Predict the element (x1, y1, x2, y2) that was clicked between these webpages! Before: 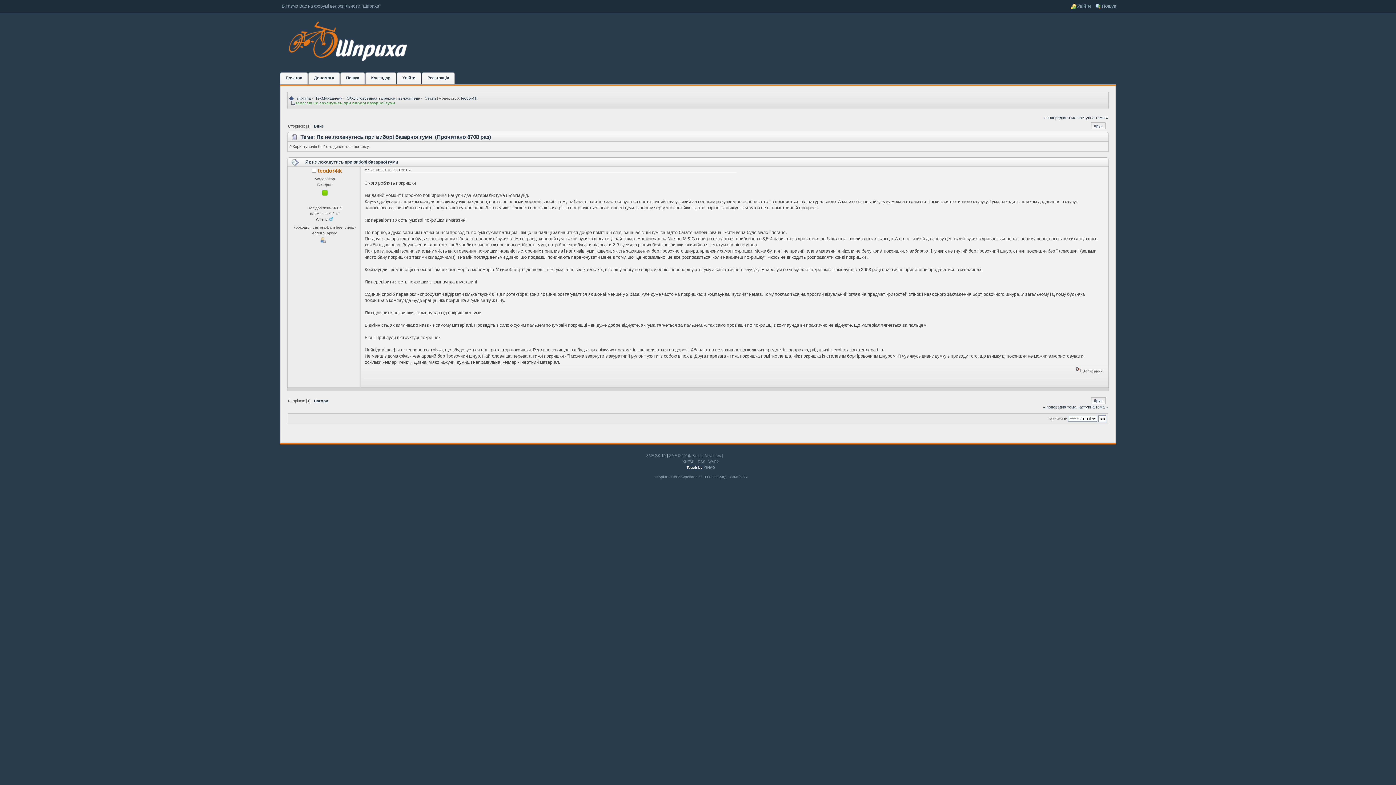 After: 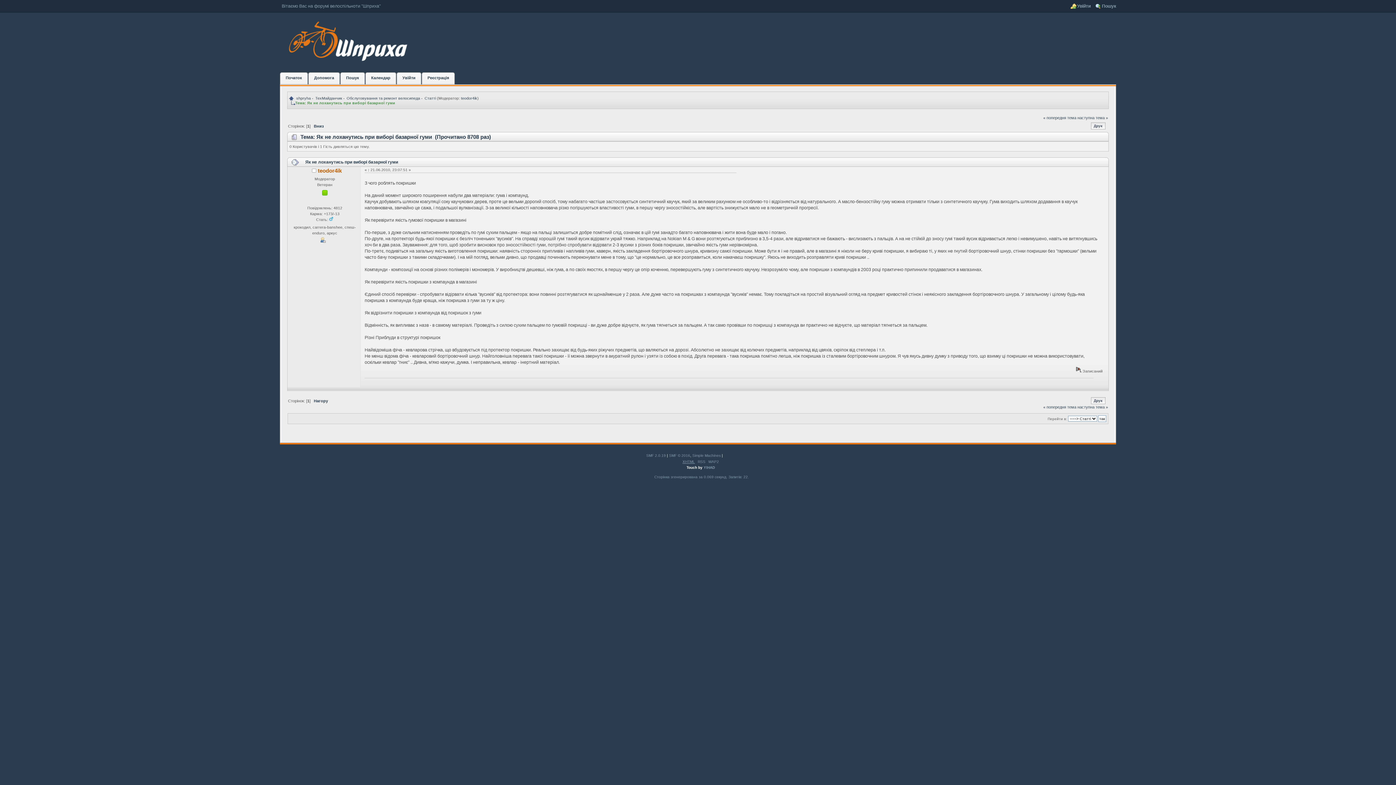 Action: label: XHTML bbox: (682, 460, 695, 464)